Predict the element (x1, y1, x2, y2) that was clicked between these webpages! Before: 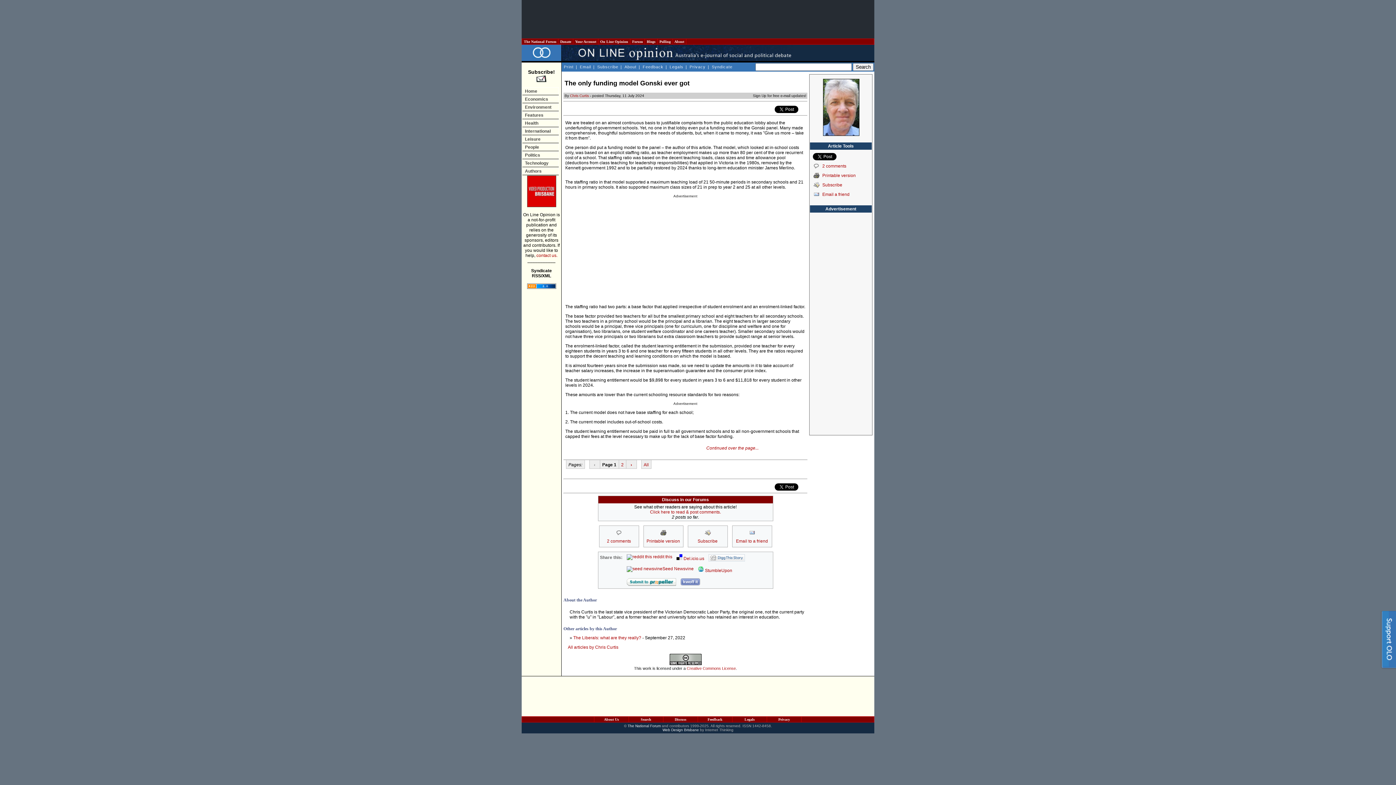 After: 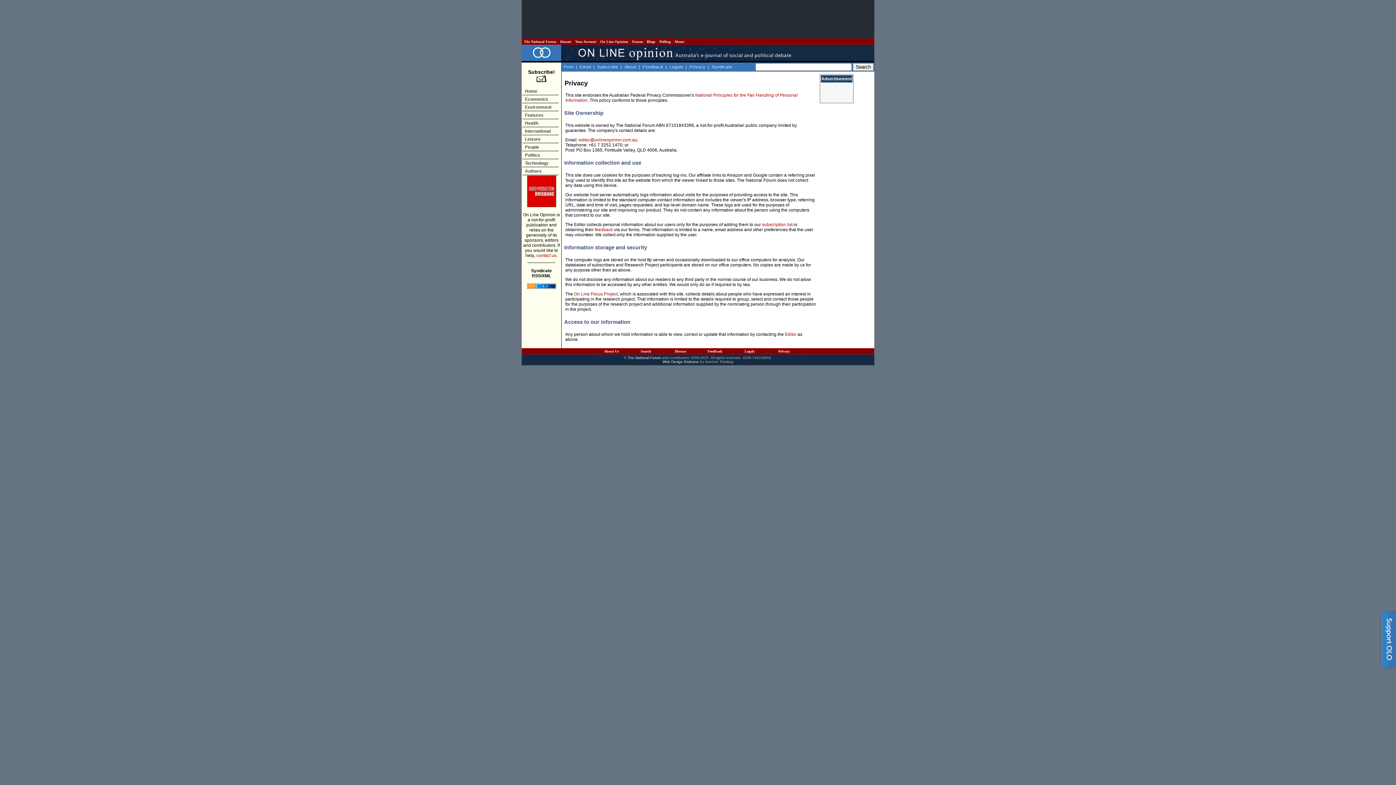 Action: label: Privacy bbox: (688, 64, 706, 69)